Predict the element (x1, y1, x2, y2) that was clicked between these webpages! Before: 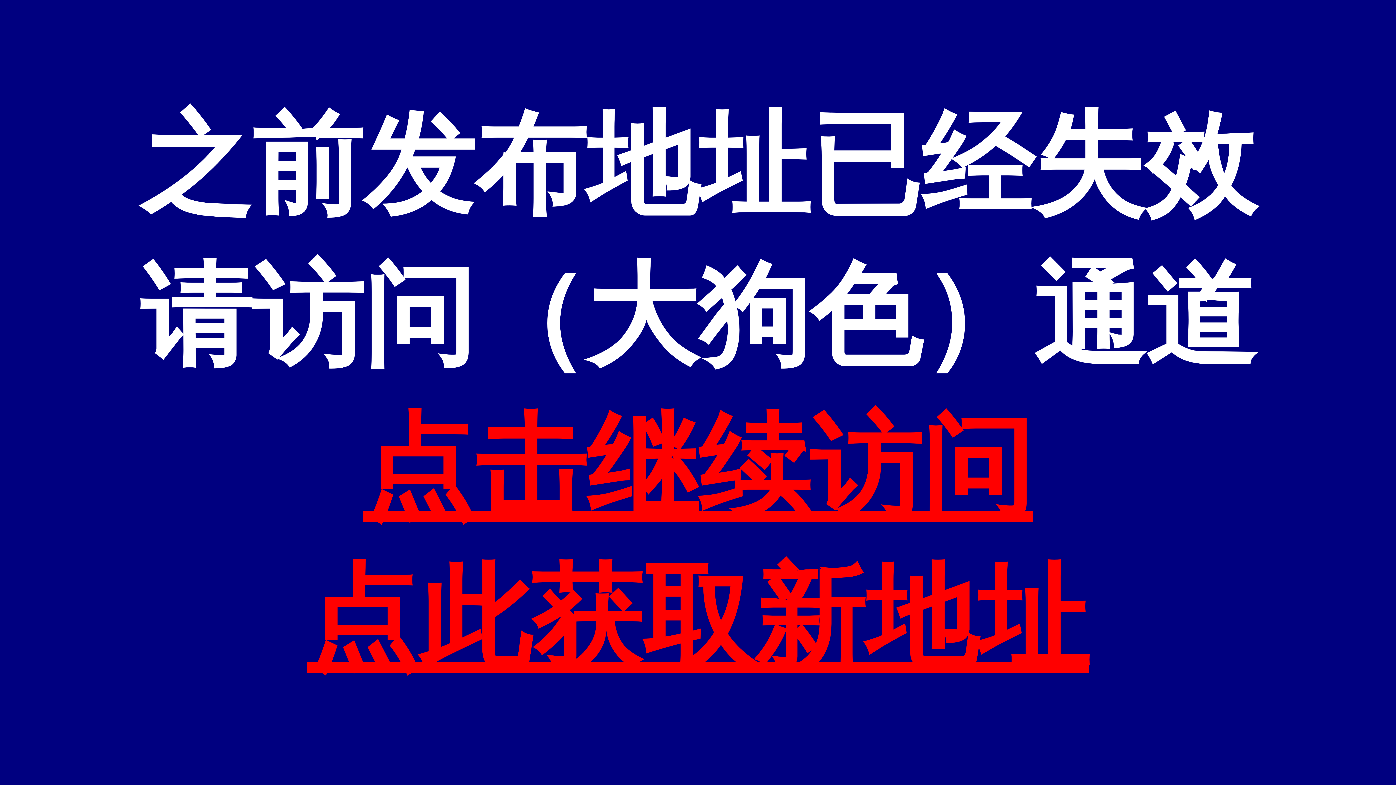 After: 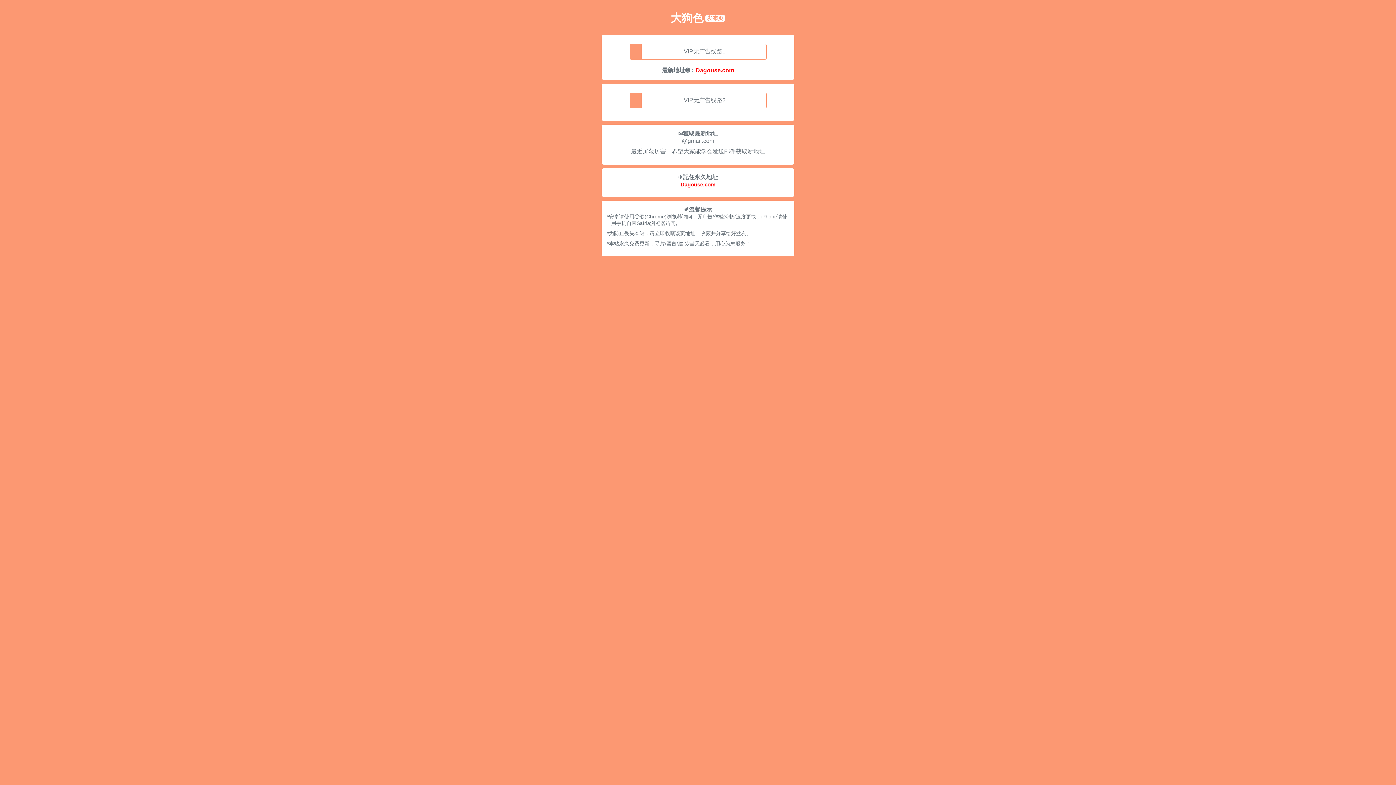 Action: label: 点击继续访问 bbox: (363, 405, 1033, 529)